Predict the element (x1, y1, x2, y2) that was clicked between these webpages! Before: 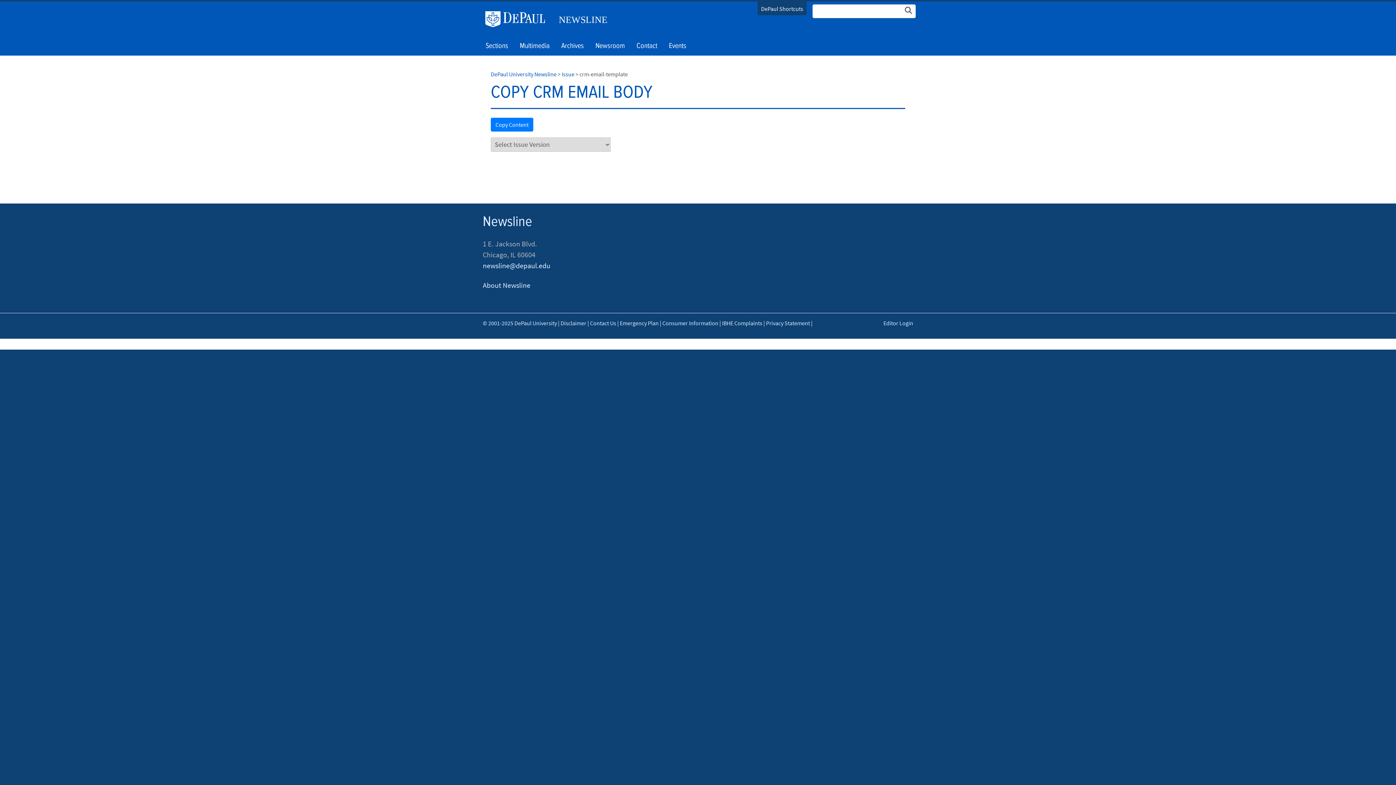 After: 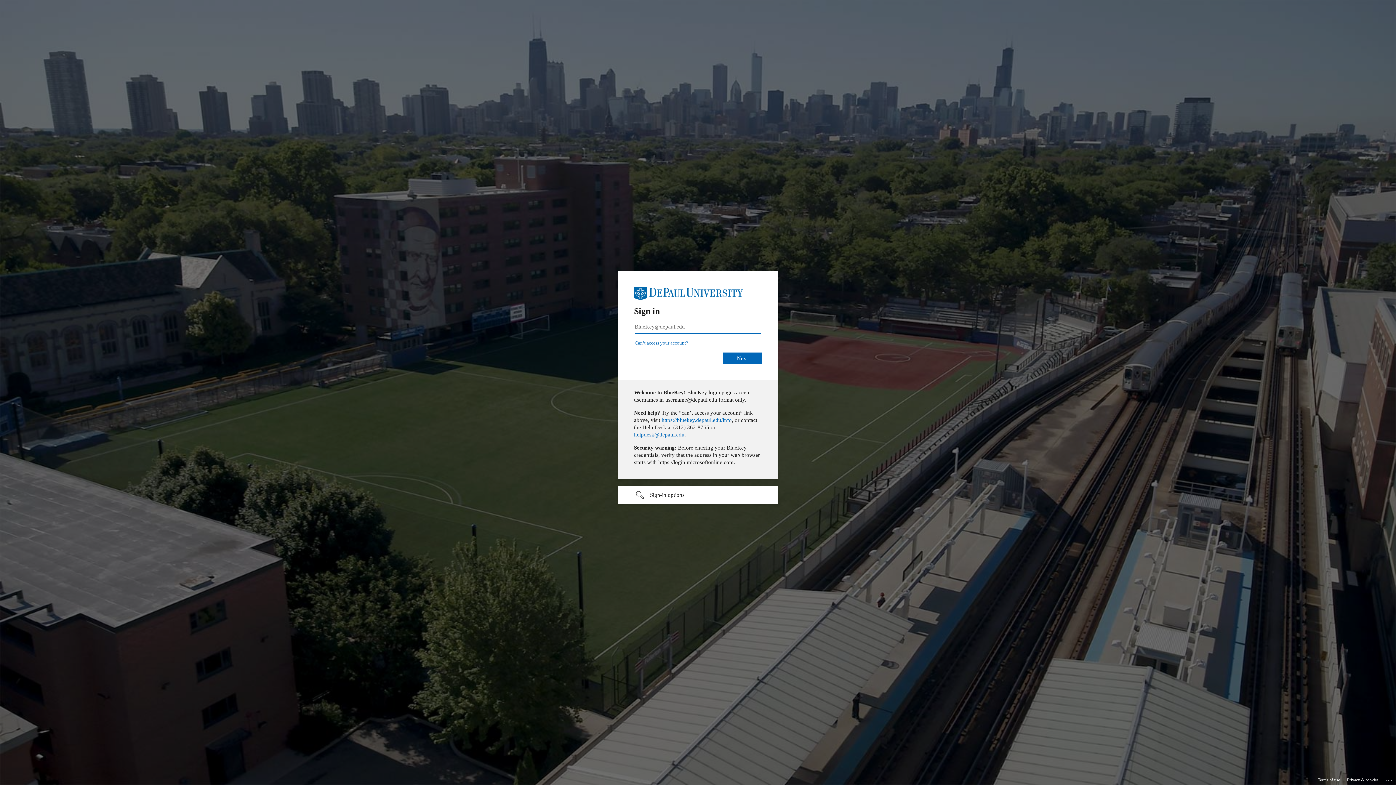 Action: label: Editor Login bbox: (883, 318, 913, 327)